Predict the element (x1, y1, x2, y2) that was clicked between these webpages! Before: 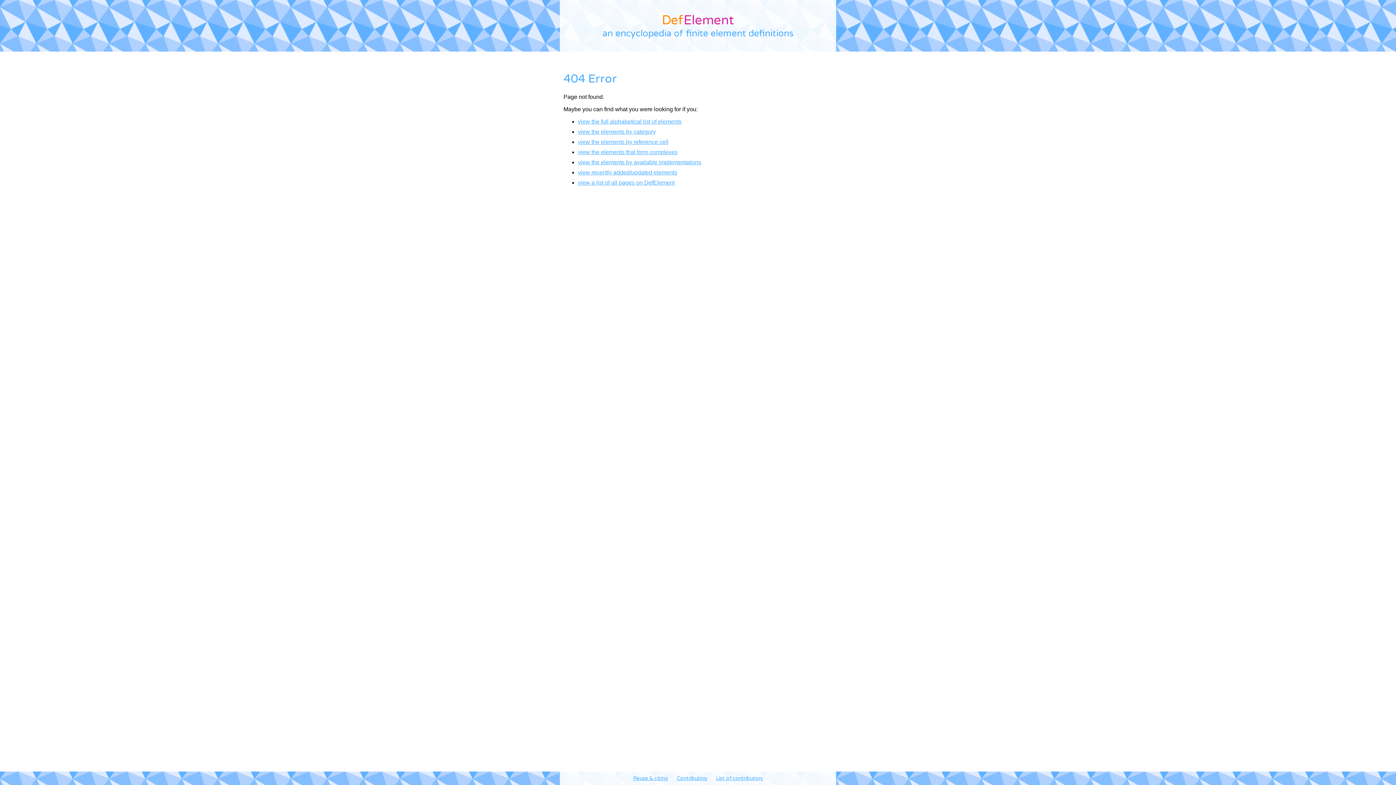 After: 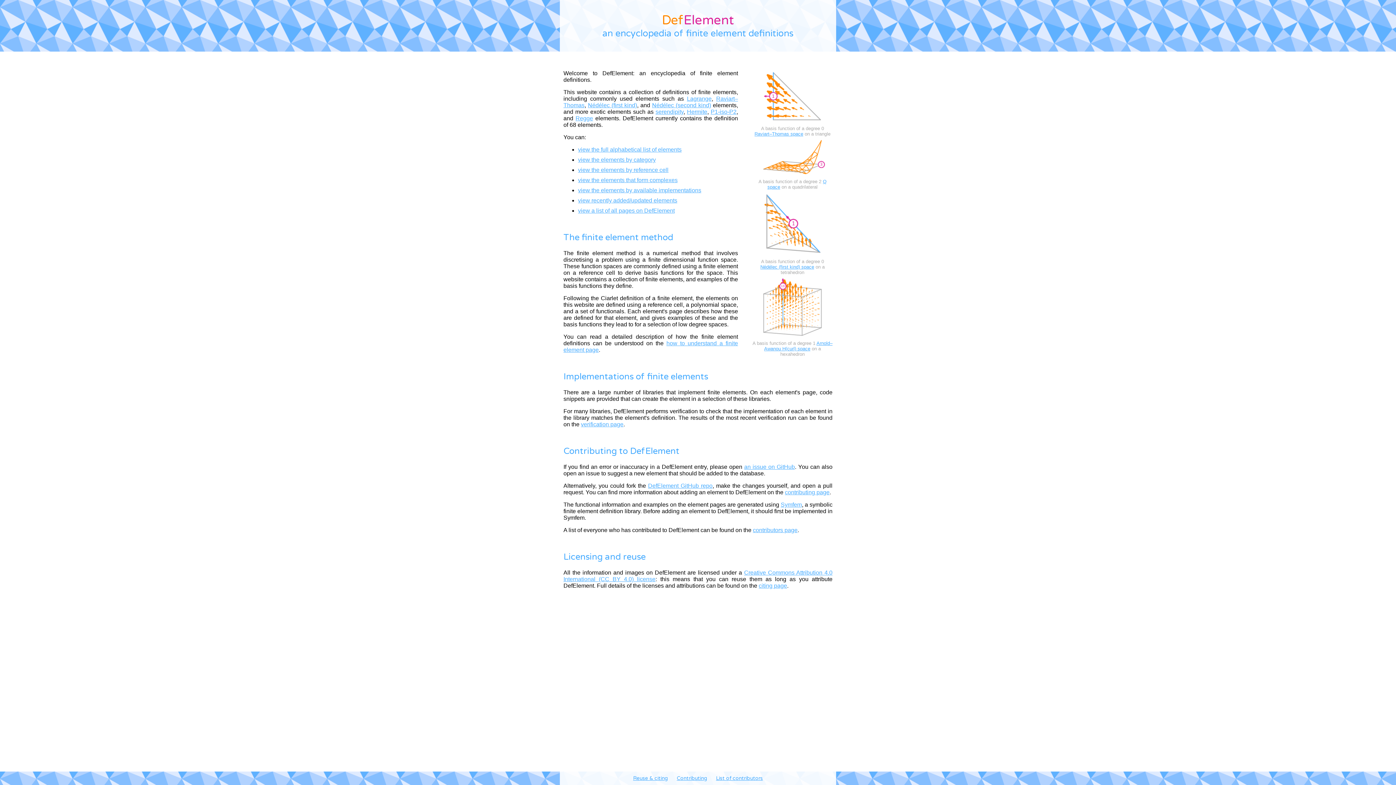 Action: label: DefElement bbox: (662, 12, 734, 28)